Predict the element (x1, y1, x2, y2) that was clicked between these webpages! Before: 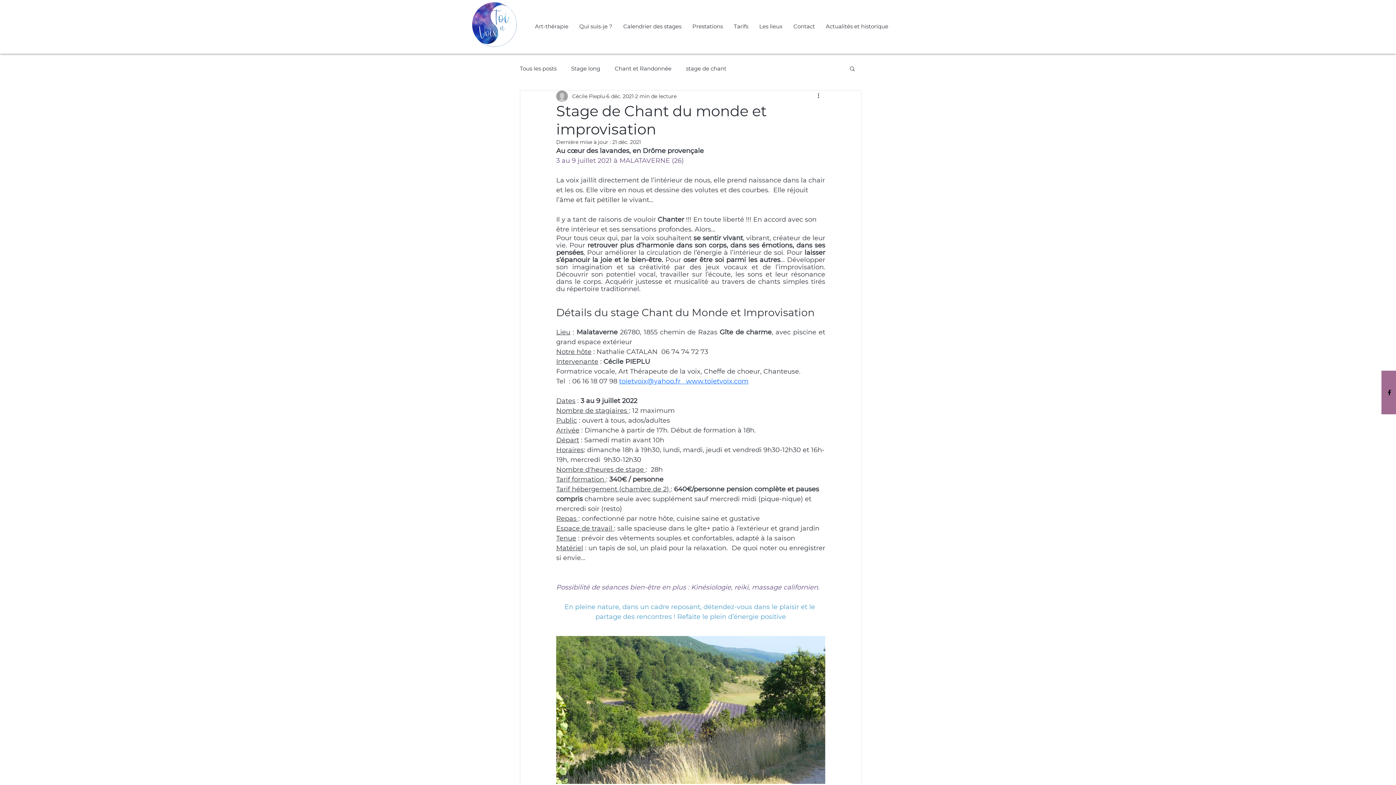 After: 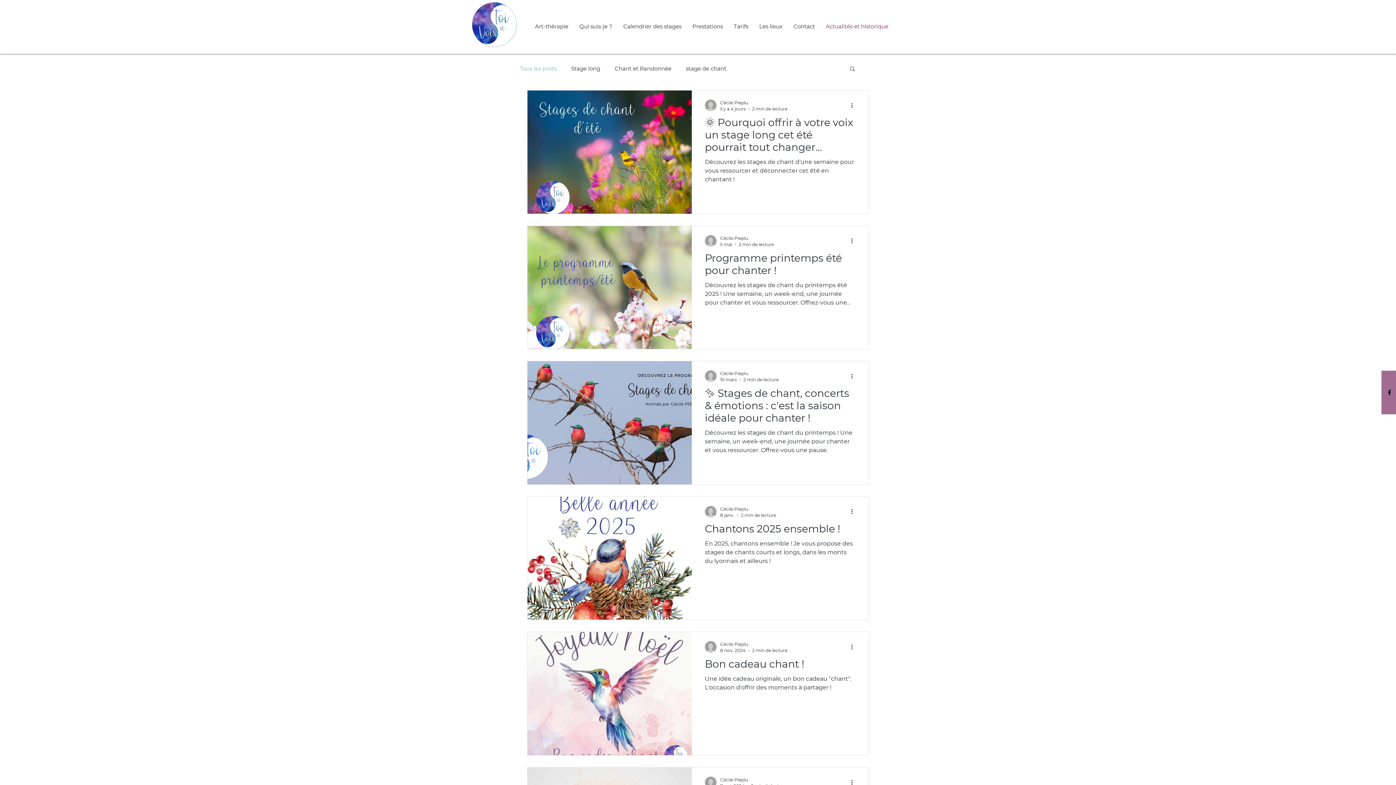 Action: label: Tous les posts bbox: (520, 64, 556, 72)